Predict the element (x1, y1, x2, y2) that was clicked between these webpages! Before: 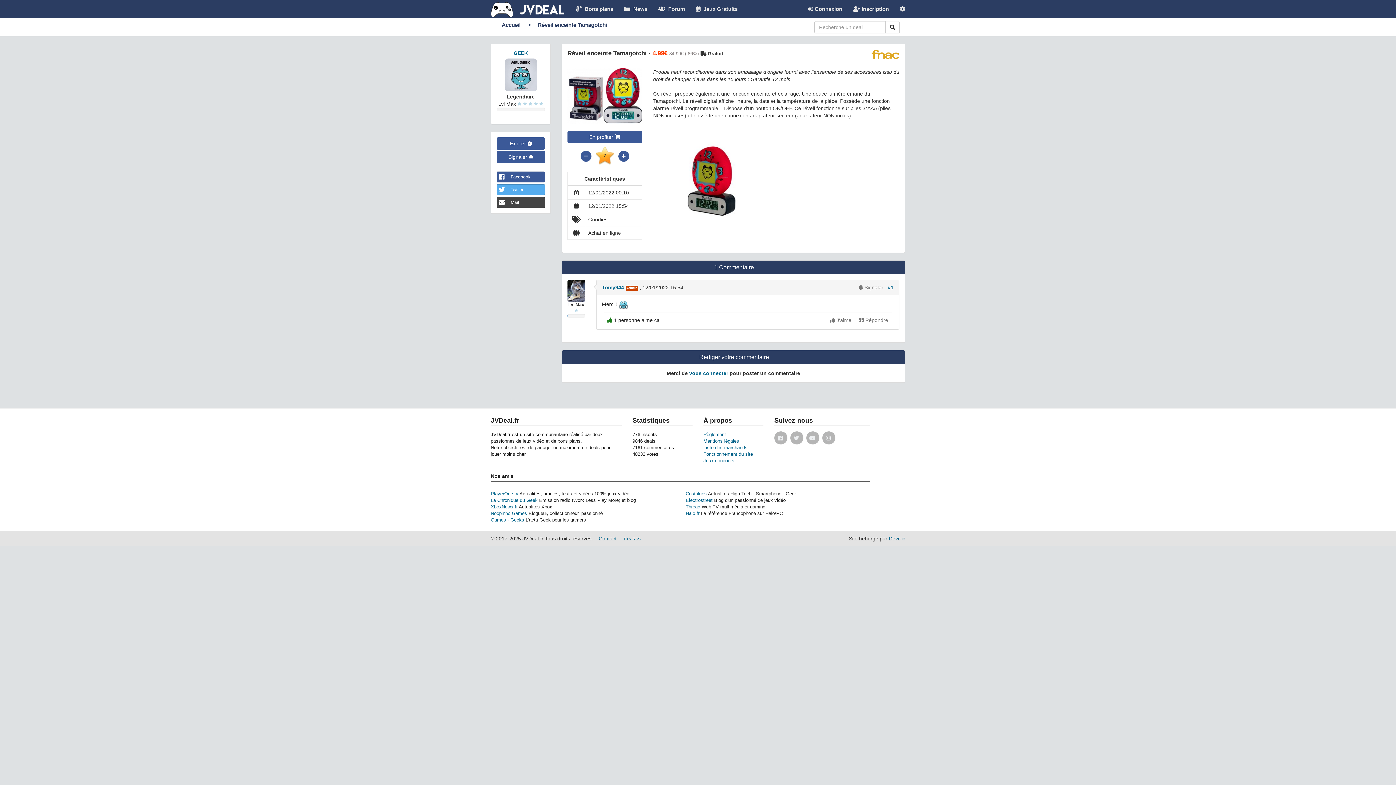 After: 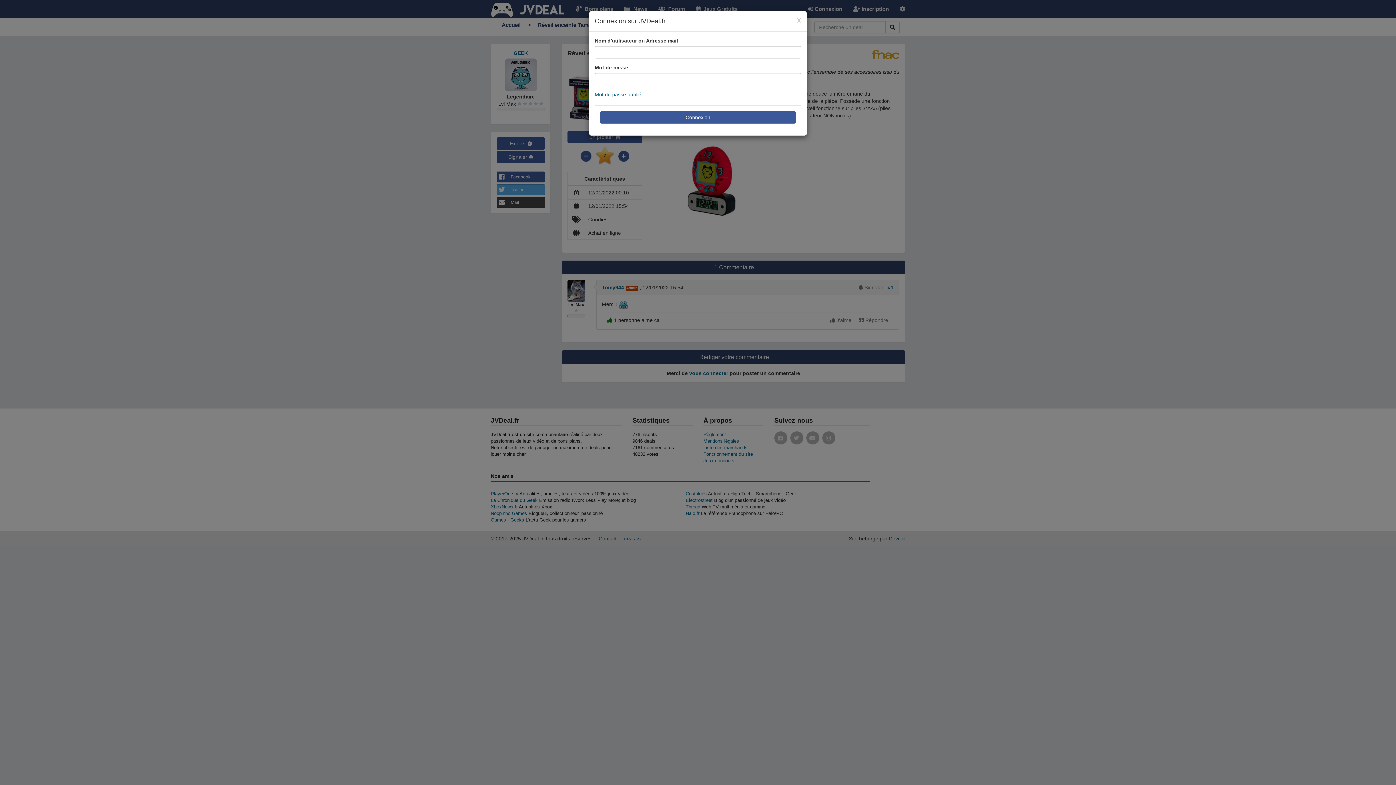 Action: label:  Répondre bbox: (858, 317, 888, 323)